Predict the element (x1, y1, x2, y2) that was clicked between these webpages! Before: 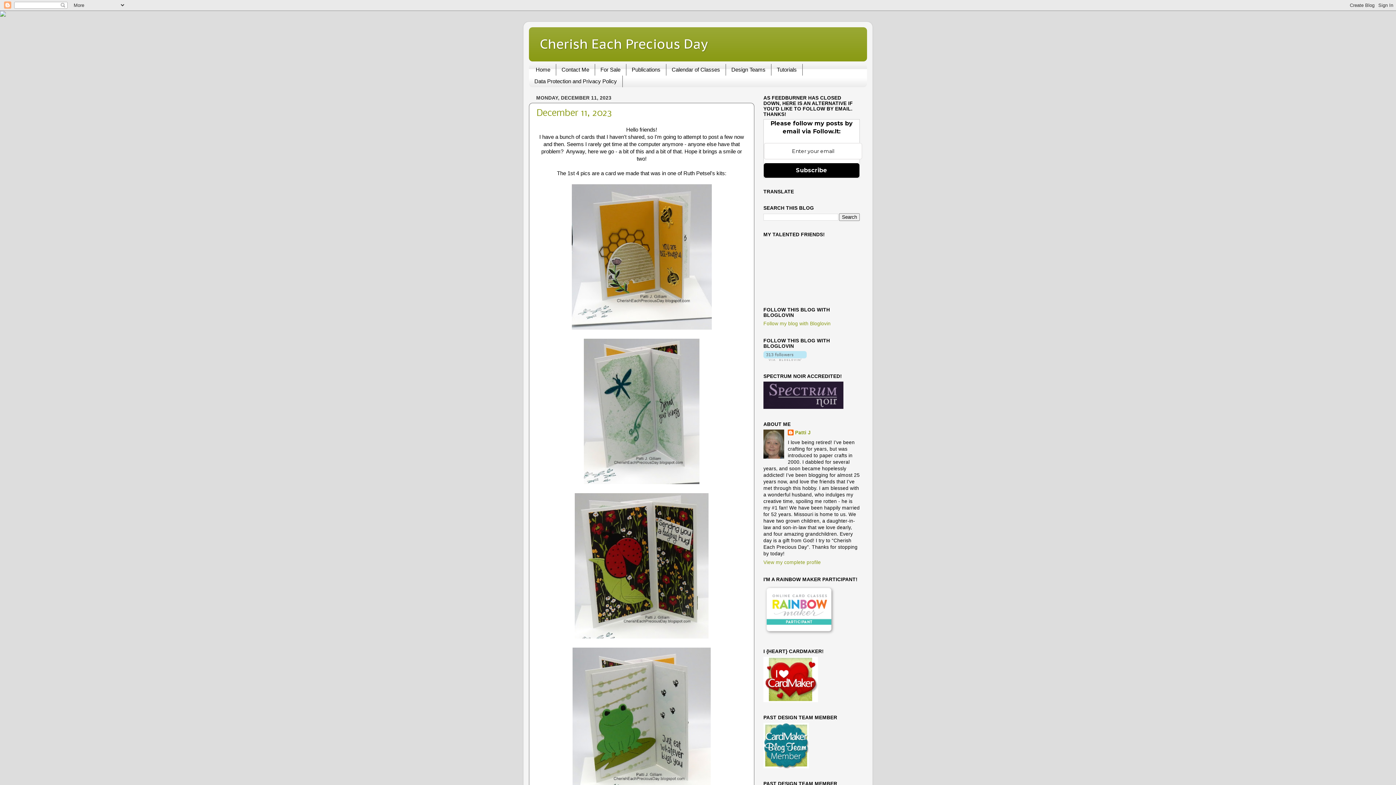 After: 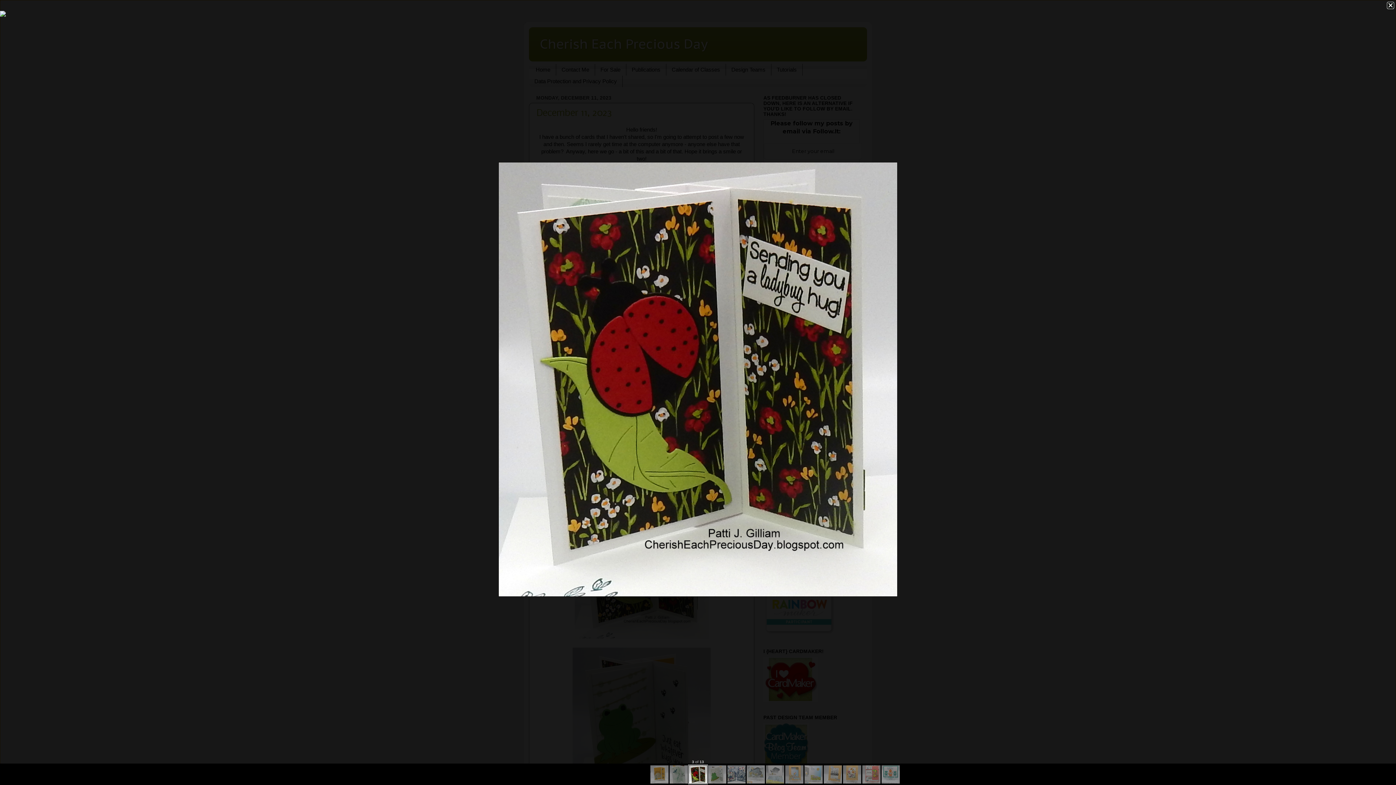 Action: bbox: (574, 634, 708, 639)